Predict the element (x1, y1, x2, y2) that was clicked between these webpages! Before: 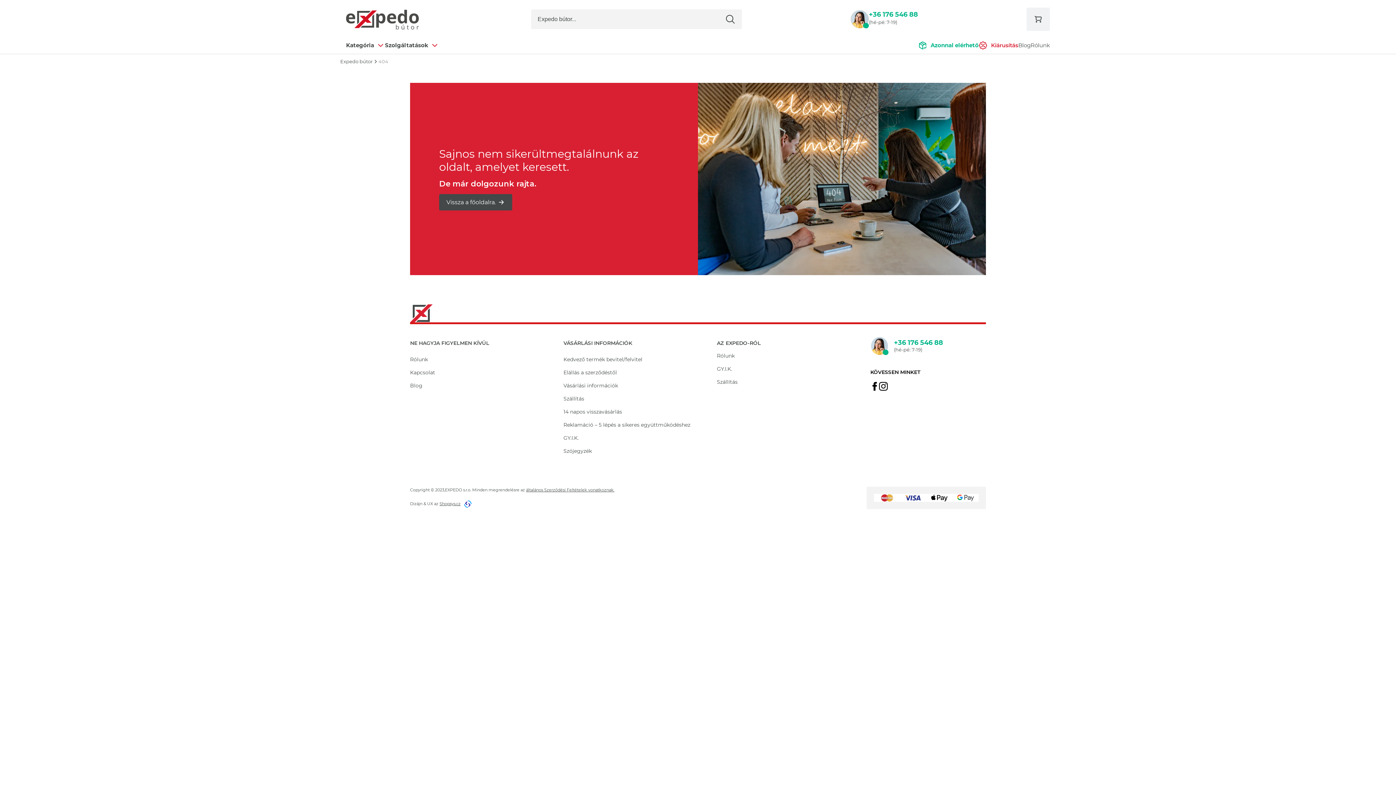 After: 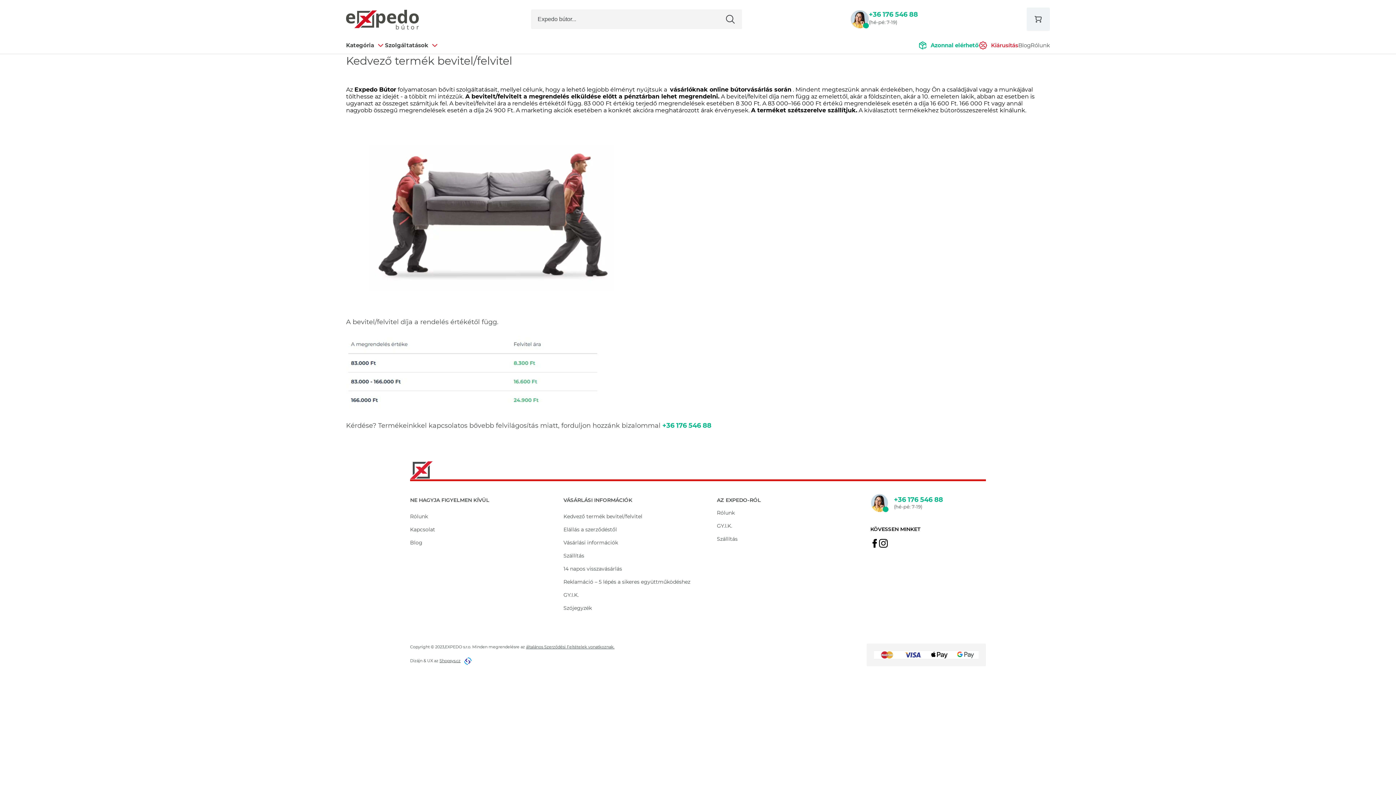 Action: label: Kedvező termék bevitel/felvitel bbox: (563, 356, 642, 363)